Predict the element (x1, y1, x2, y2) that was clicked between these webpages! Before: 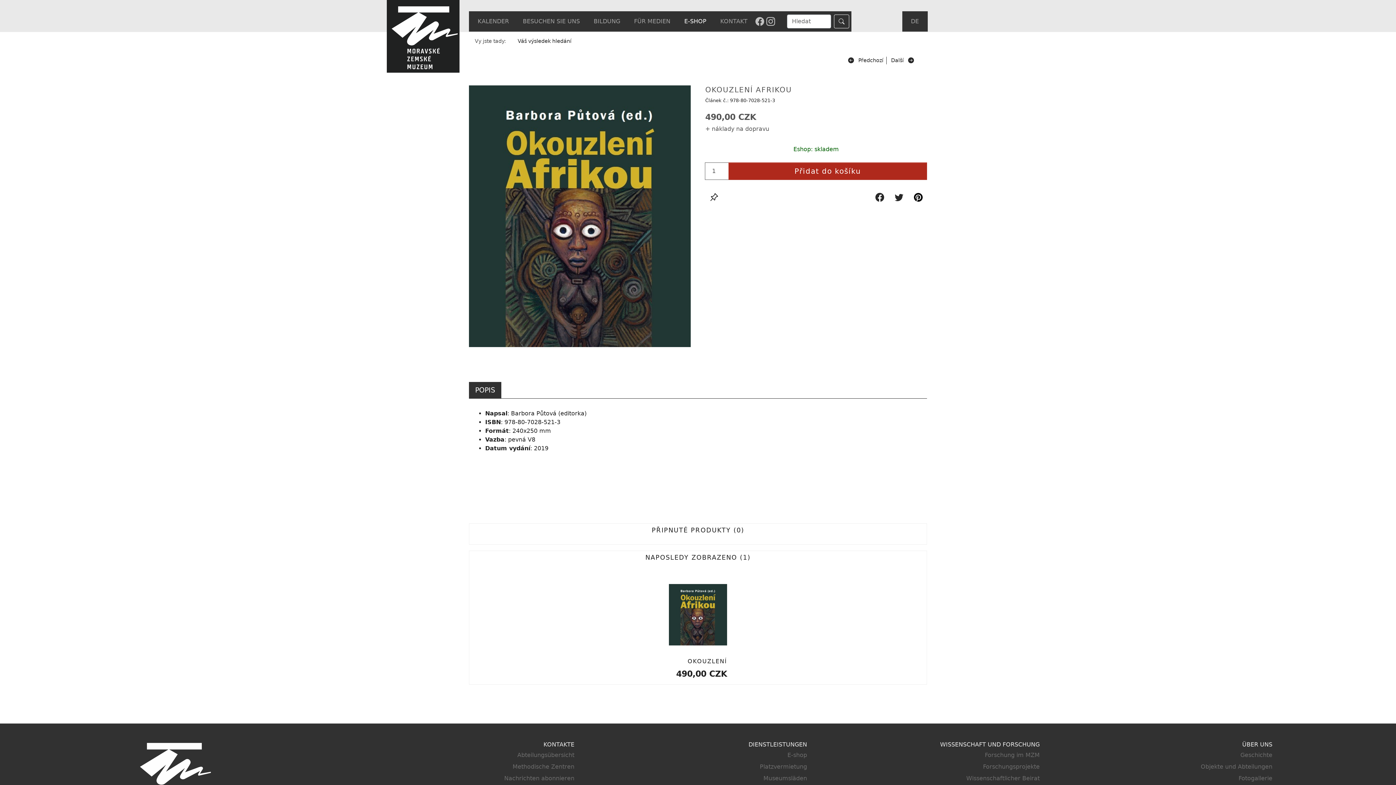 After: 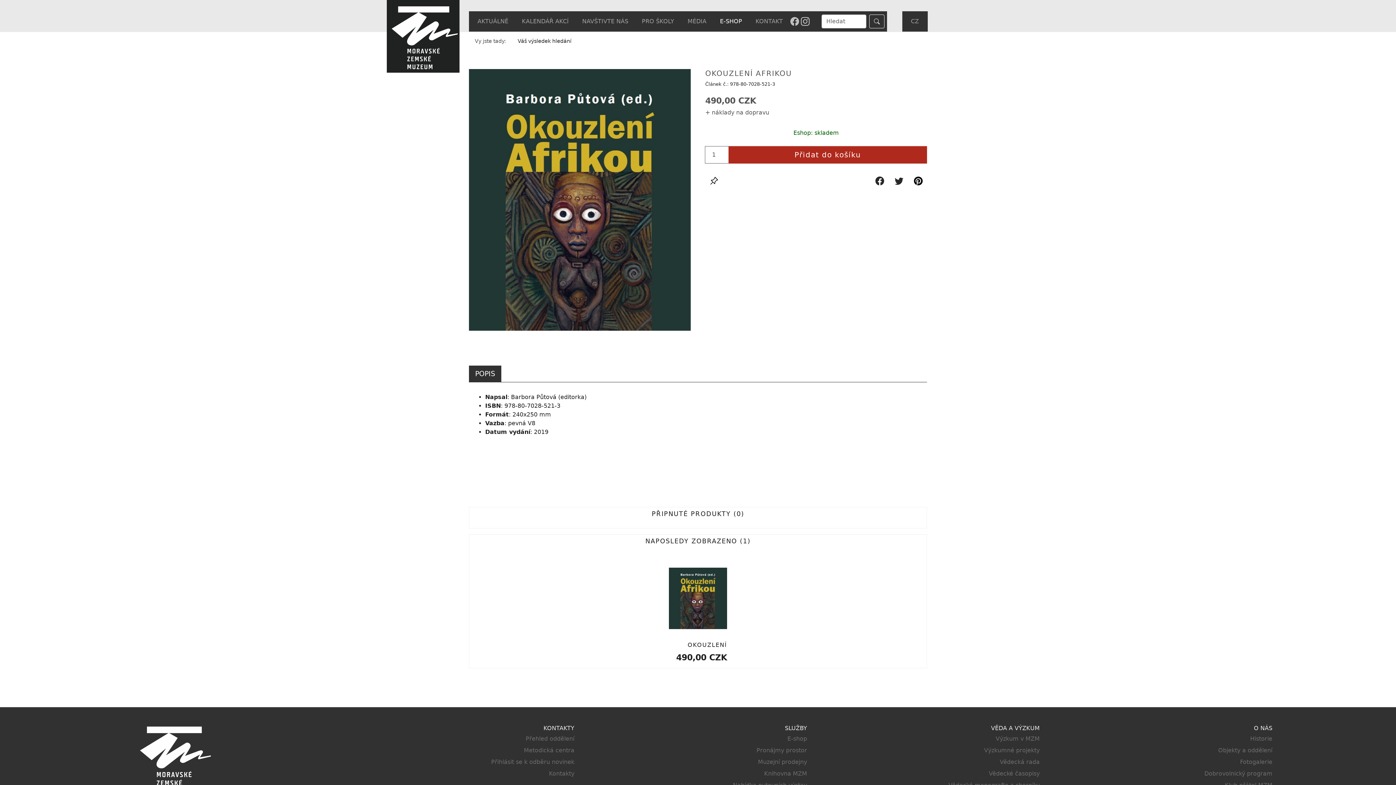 Action: label: OKOUZLENÍ AFRIKOU
490,00 CZK bbox: (669, 576, 727, 680)